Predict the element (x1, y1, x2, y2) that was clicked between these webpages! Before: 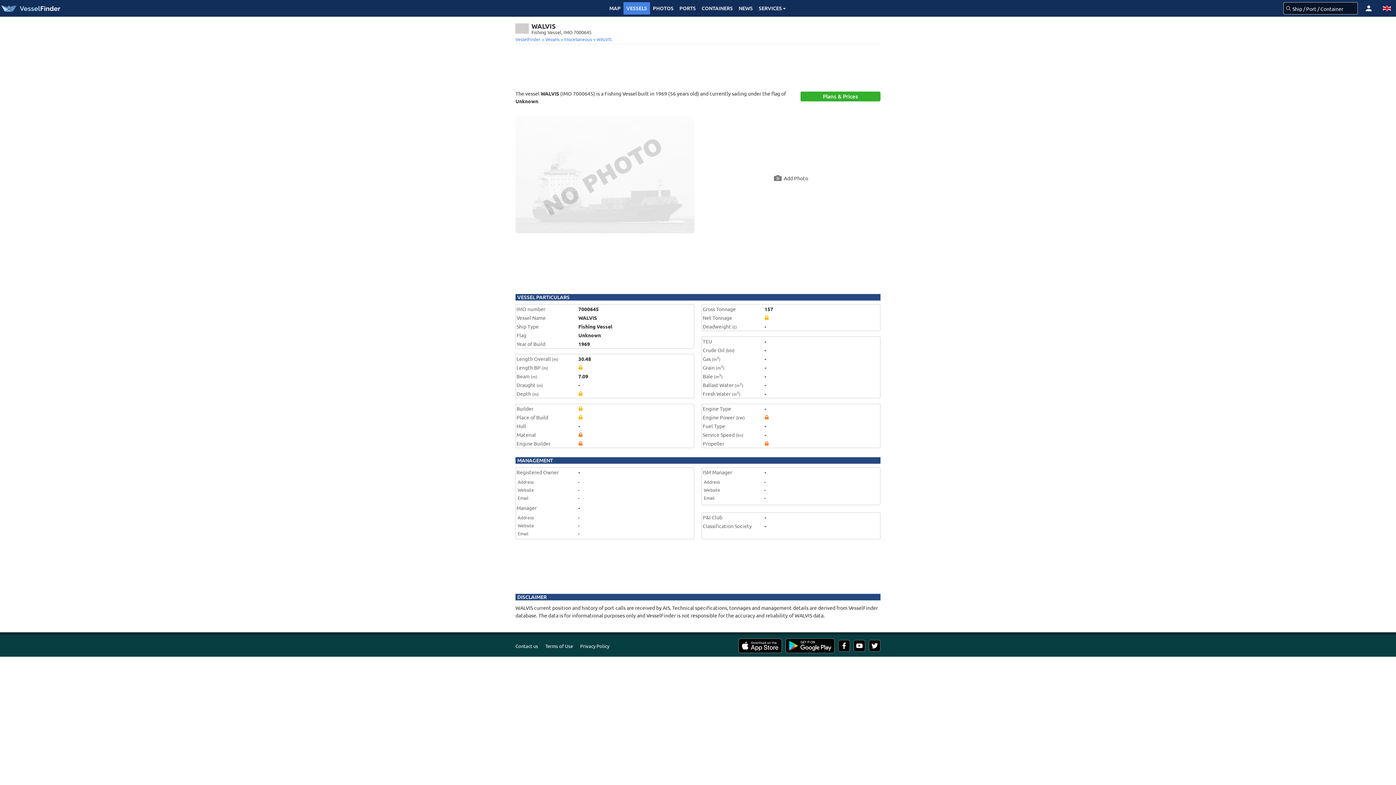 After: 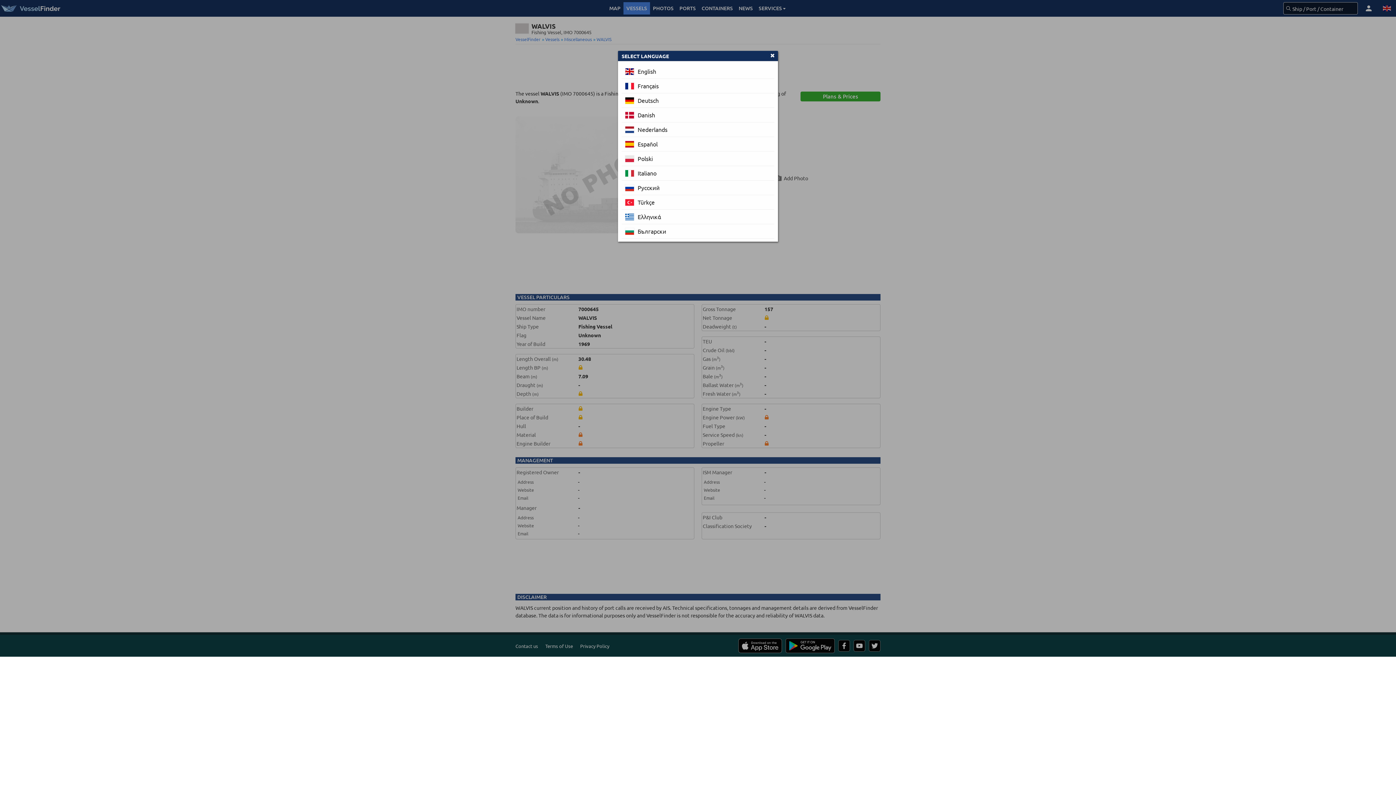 Action: bbox: (1378, 0, 1396, 16)